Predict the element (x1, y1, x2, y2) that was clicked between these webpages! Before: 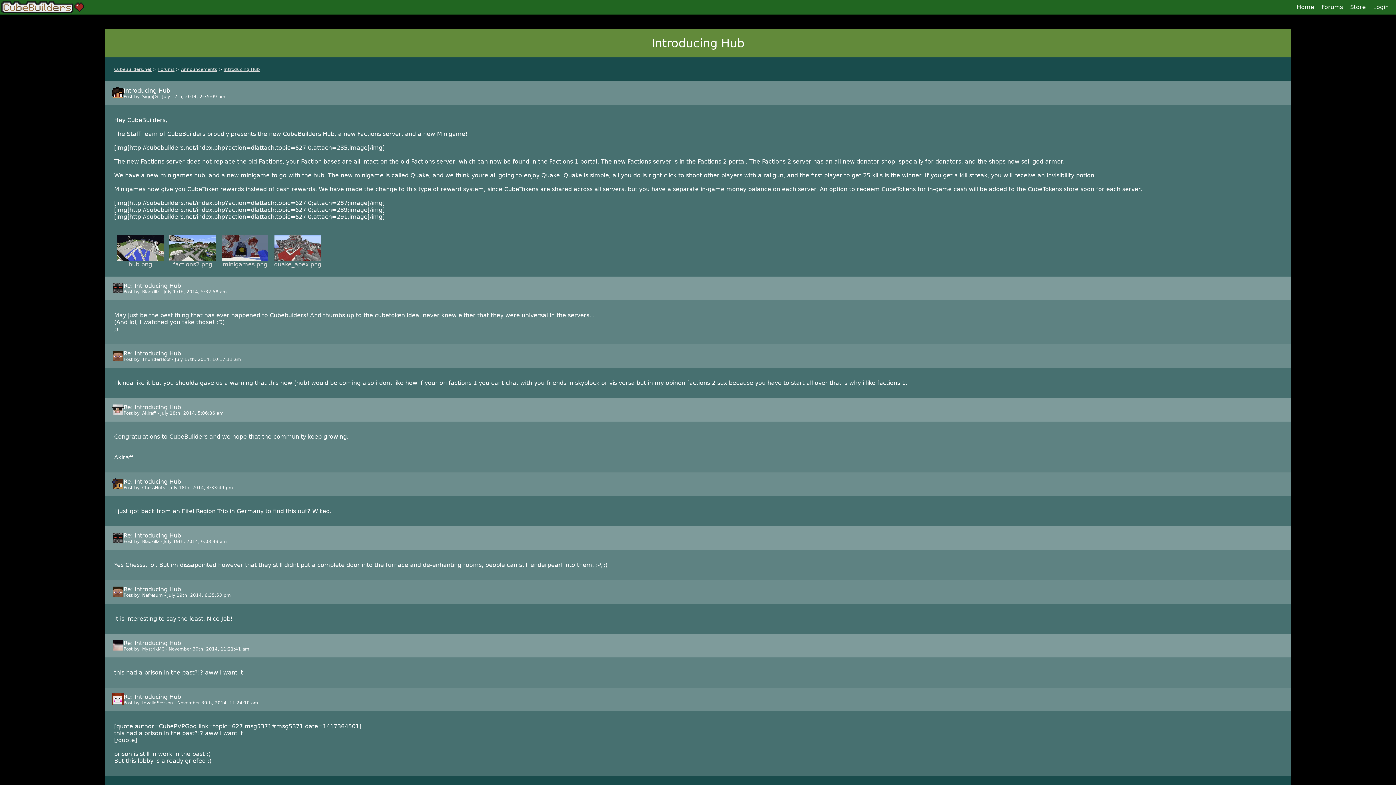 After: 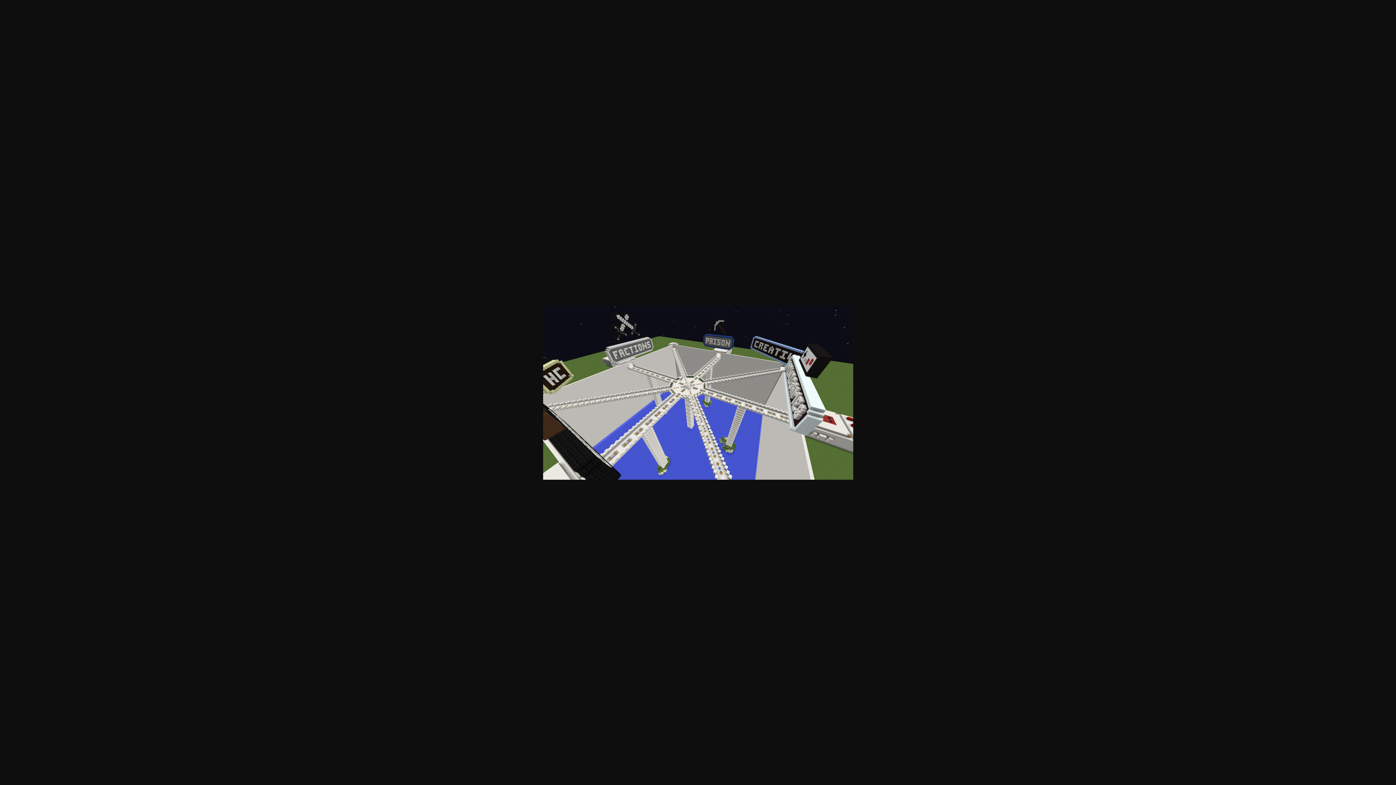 Action: label: hub.png bbox: (114, 232, 166, 270)